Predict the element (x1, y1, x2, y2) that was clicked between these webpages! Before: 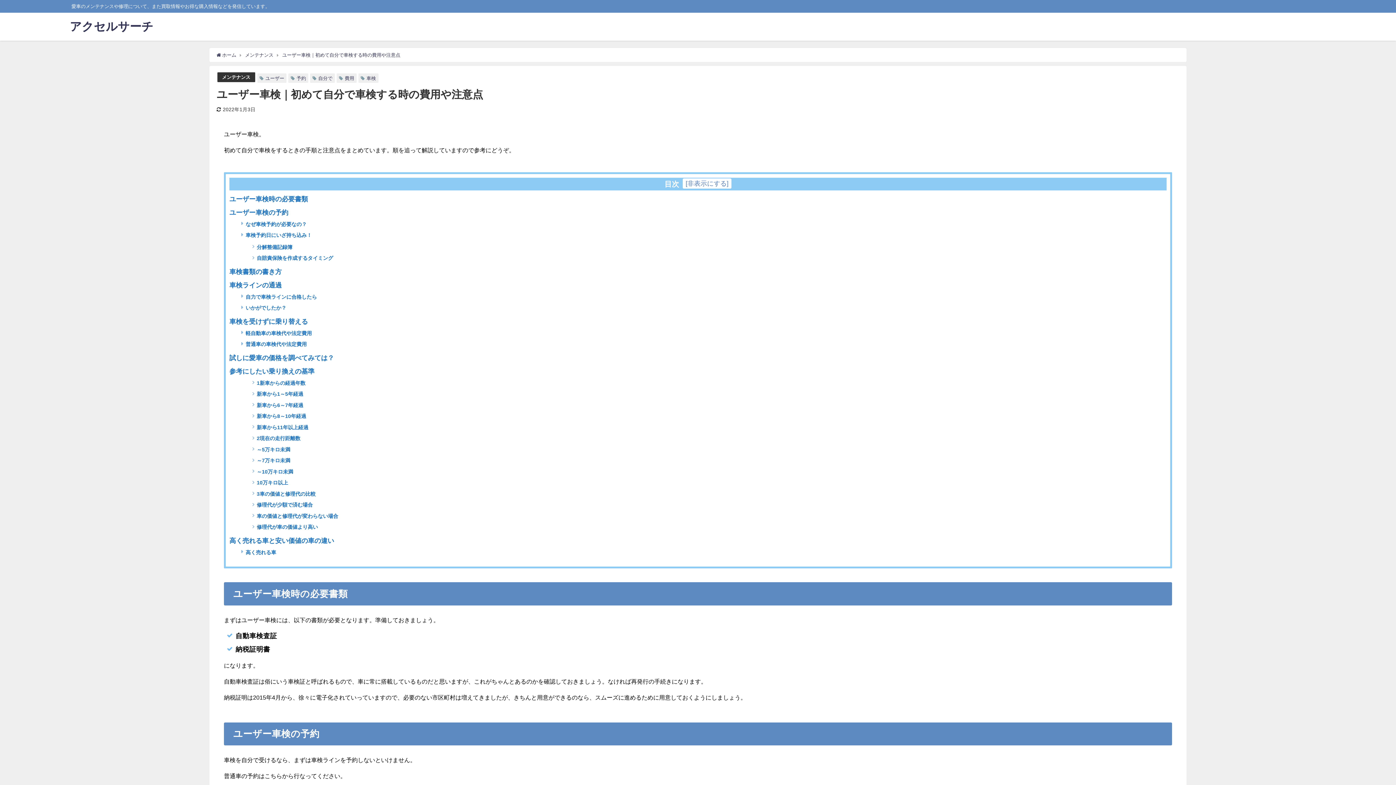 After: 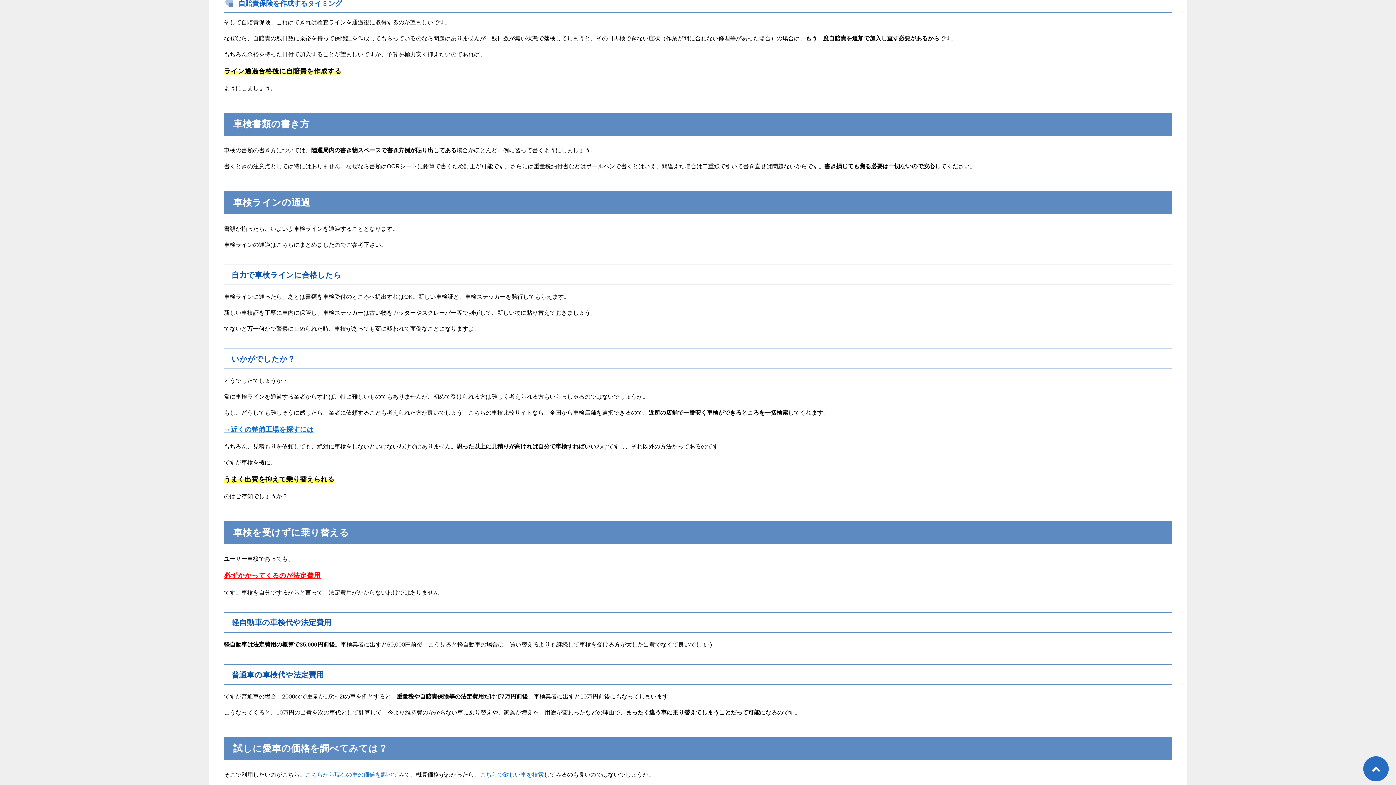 Action: bbox: (252, 255, 333, 260) label: 自賠責保険を作成するタイミング